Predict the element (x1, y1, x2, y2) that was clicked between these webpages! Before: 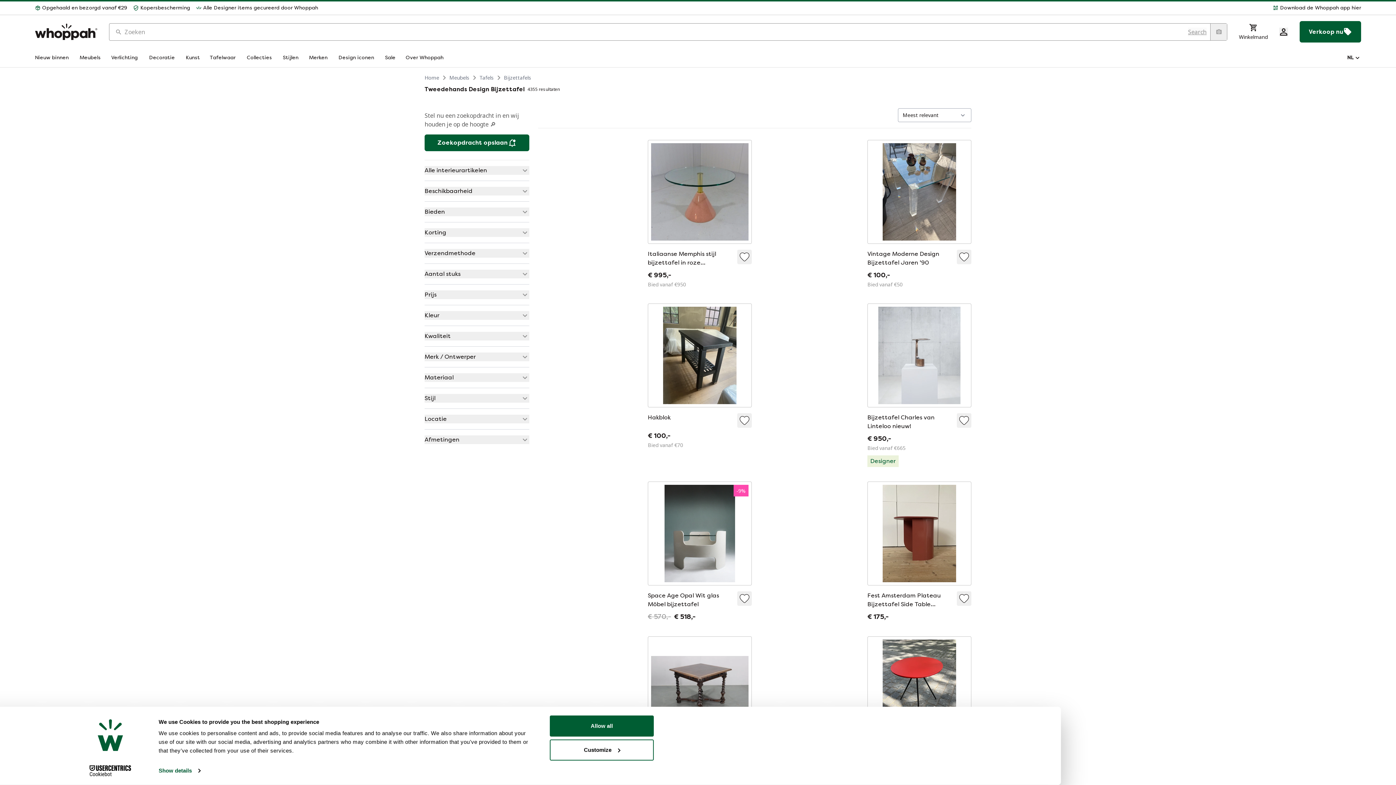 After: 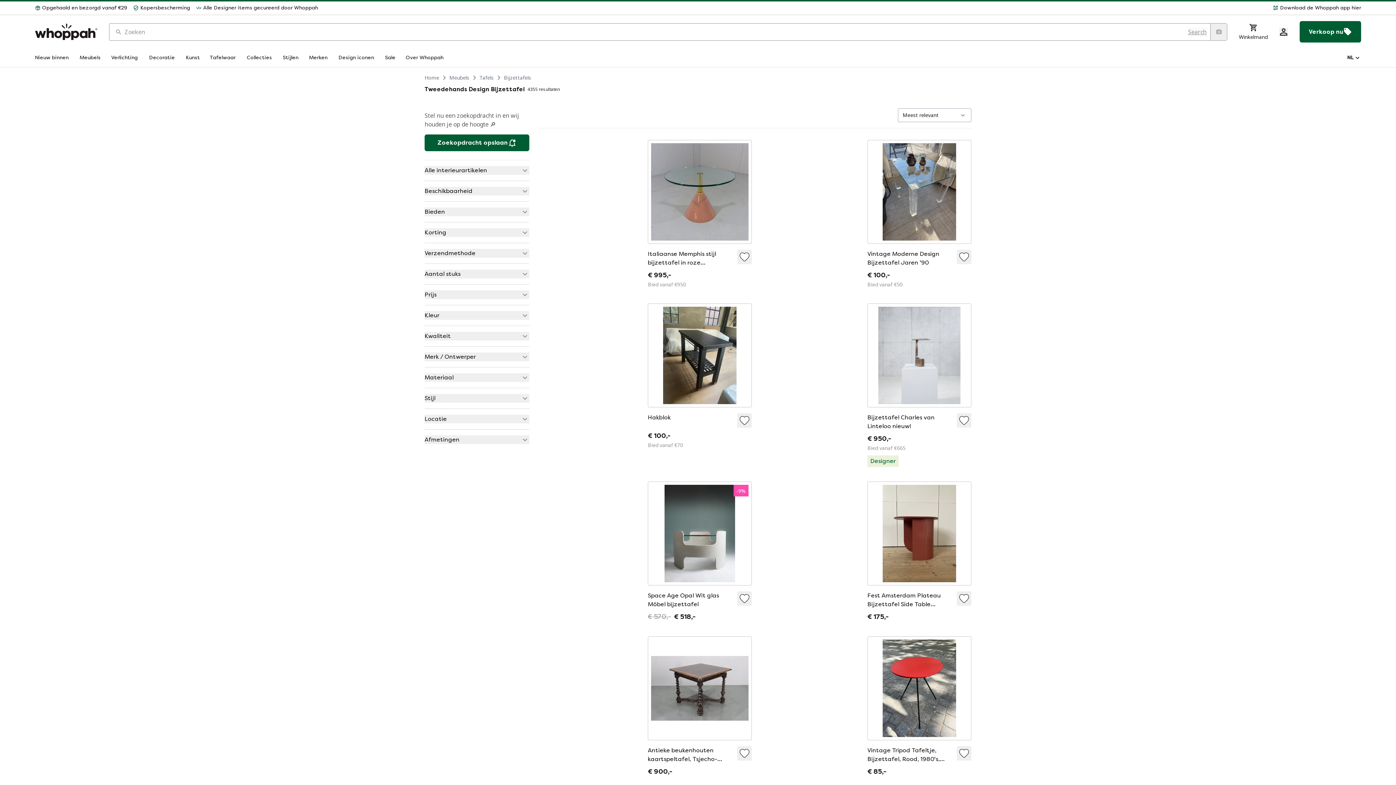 Action: bbox: (424, 249, 529, 257) label: Verzendmethode